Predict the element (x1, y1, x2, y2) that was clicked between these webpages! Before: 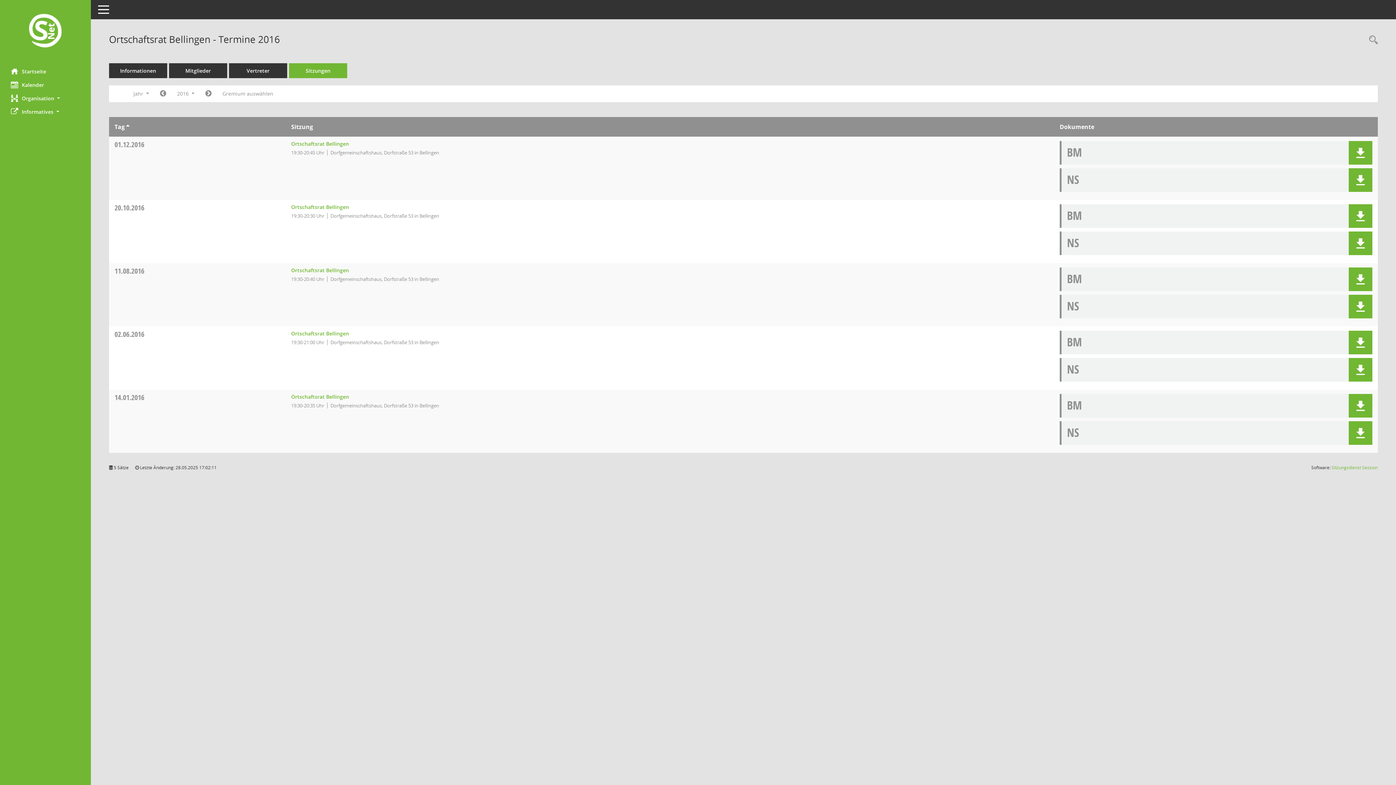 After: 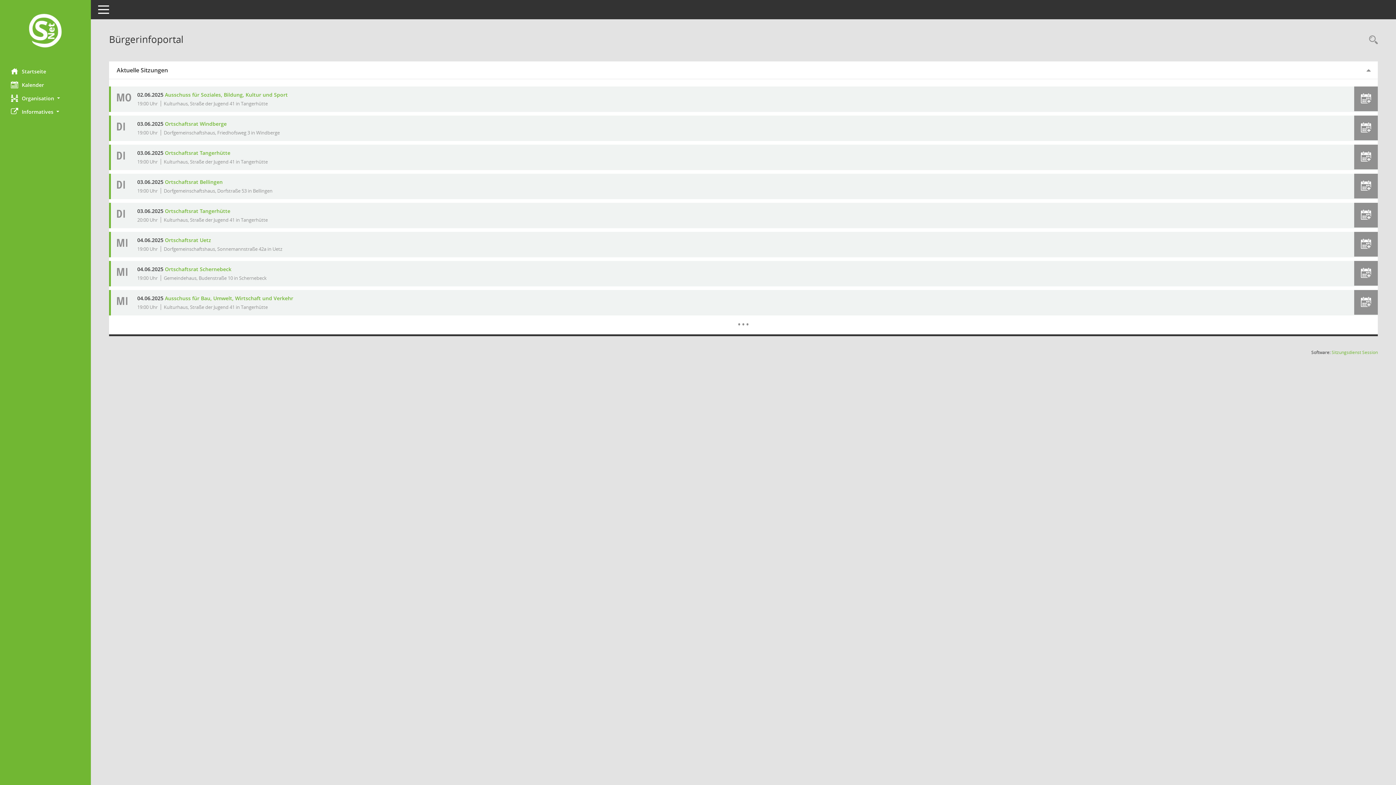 Action: bbox: (0, 64, 90, 78) label: Hier gelangen Sie zur Startseite dieser Webanwendung.